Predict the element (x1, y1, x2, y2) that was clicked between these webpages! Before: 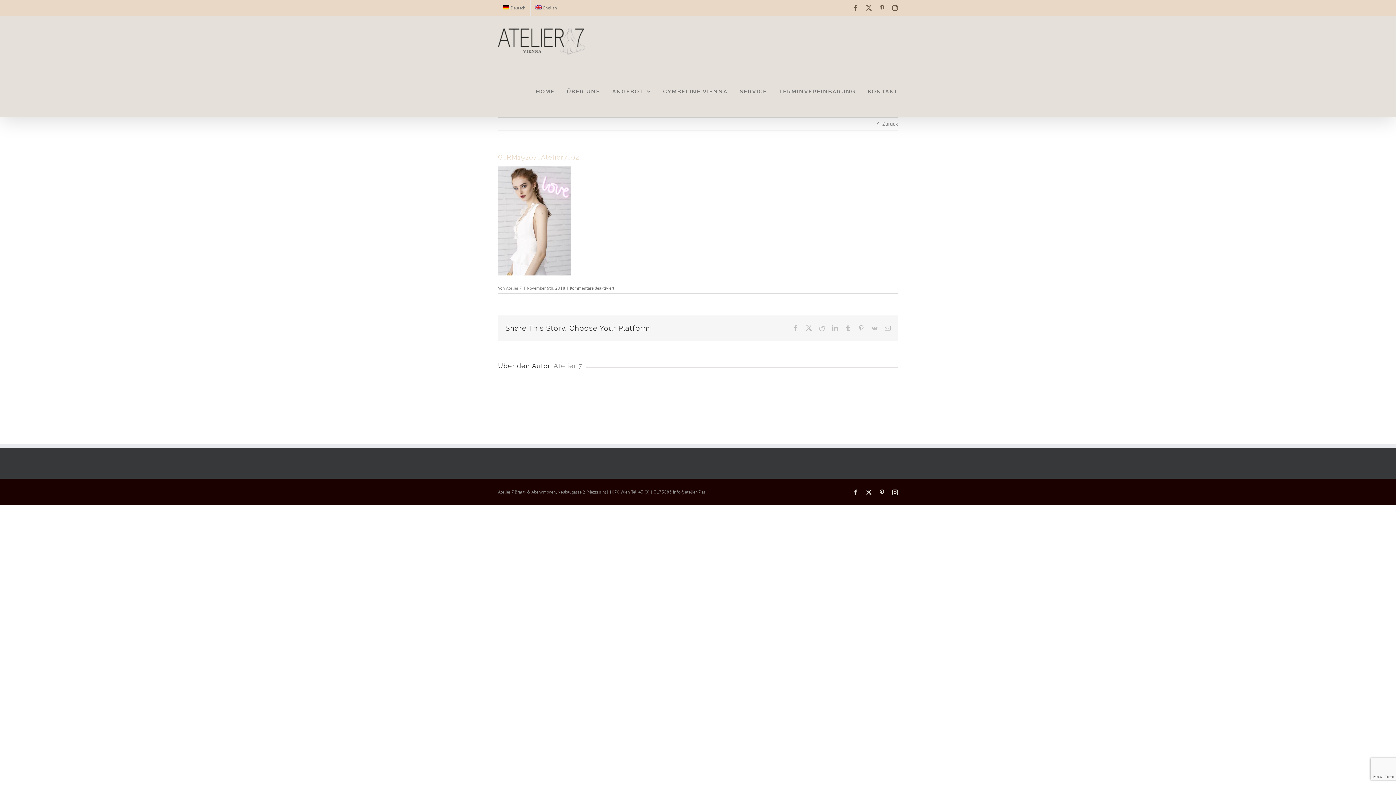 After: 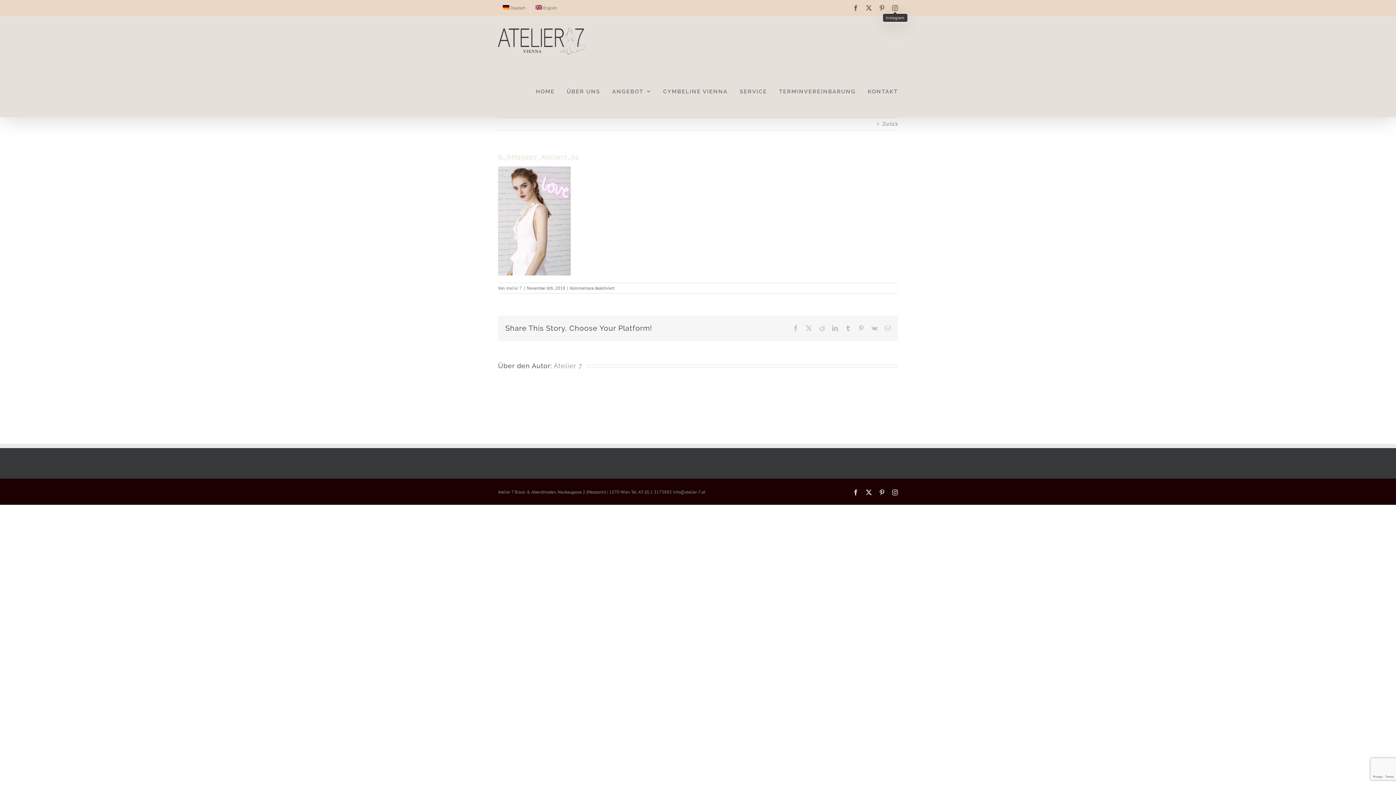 Action: label: Instagram bbox: (892, 5, 898, 10)